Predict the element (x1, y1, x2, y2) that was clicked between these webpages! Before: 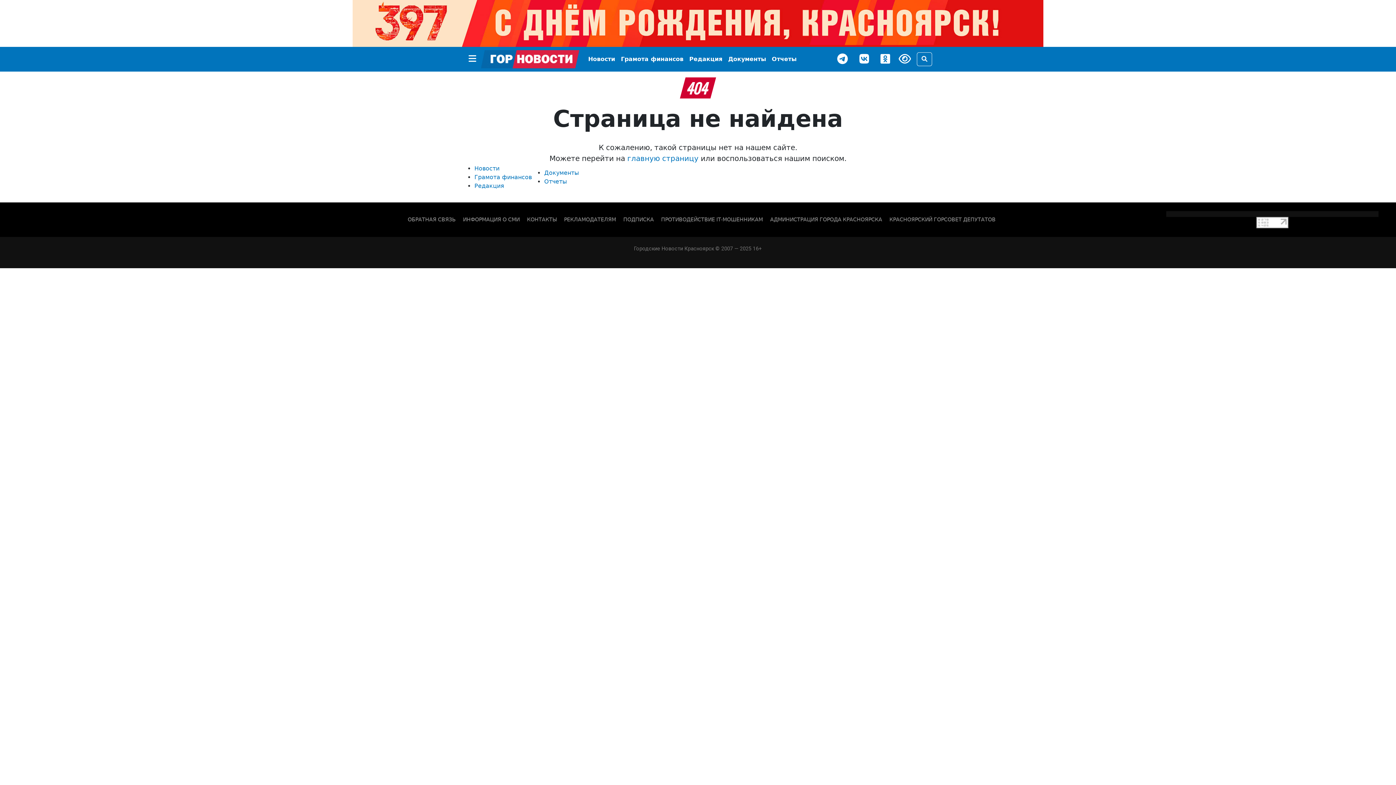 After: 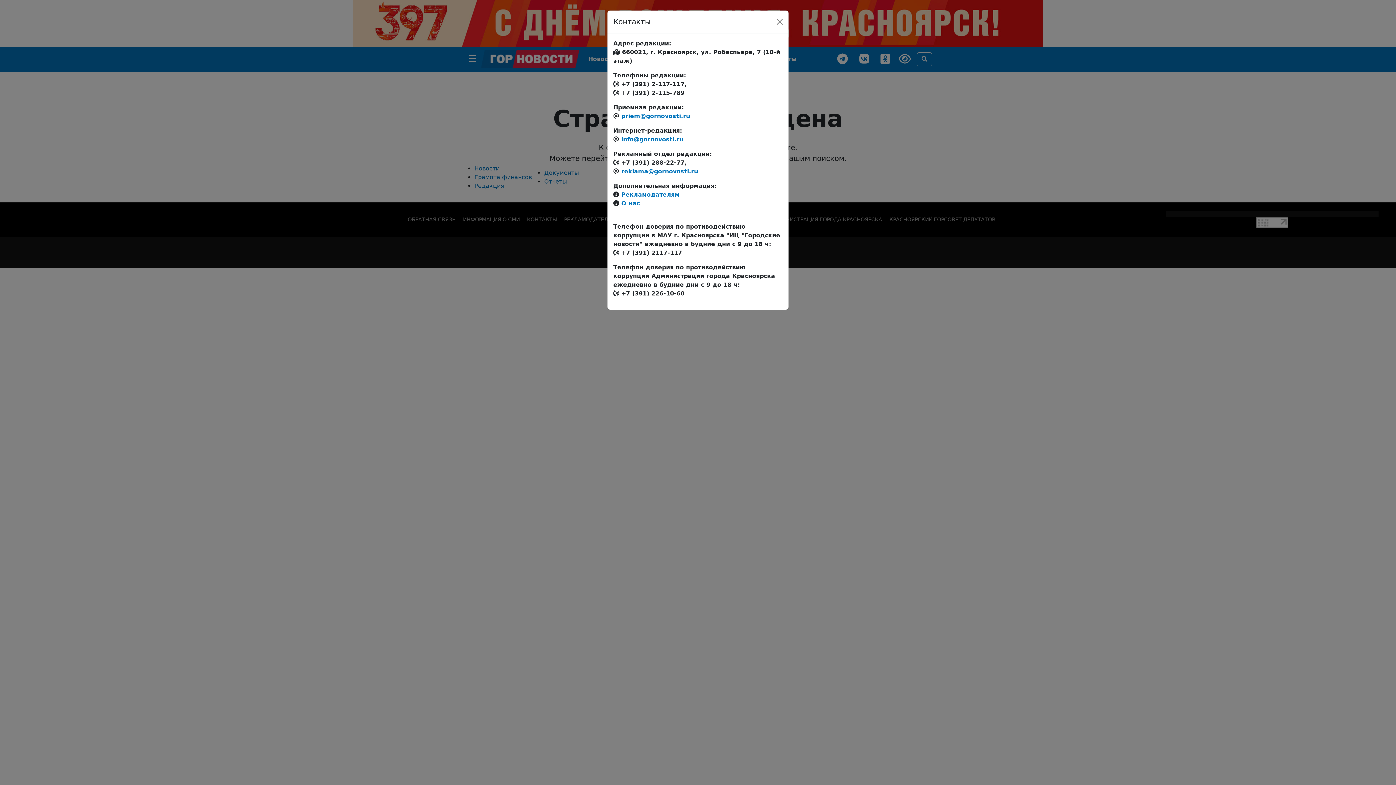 Action: label: КОНТАКТЫ bbox: (519, 211, 556, 228)